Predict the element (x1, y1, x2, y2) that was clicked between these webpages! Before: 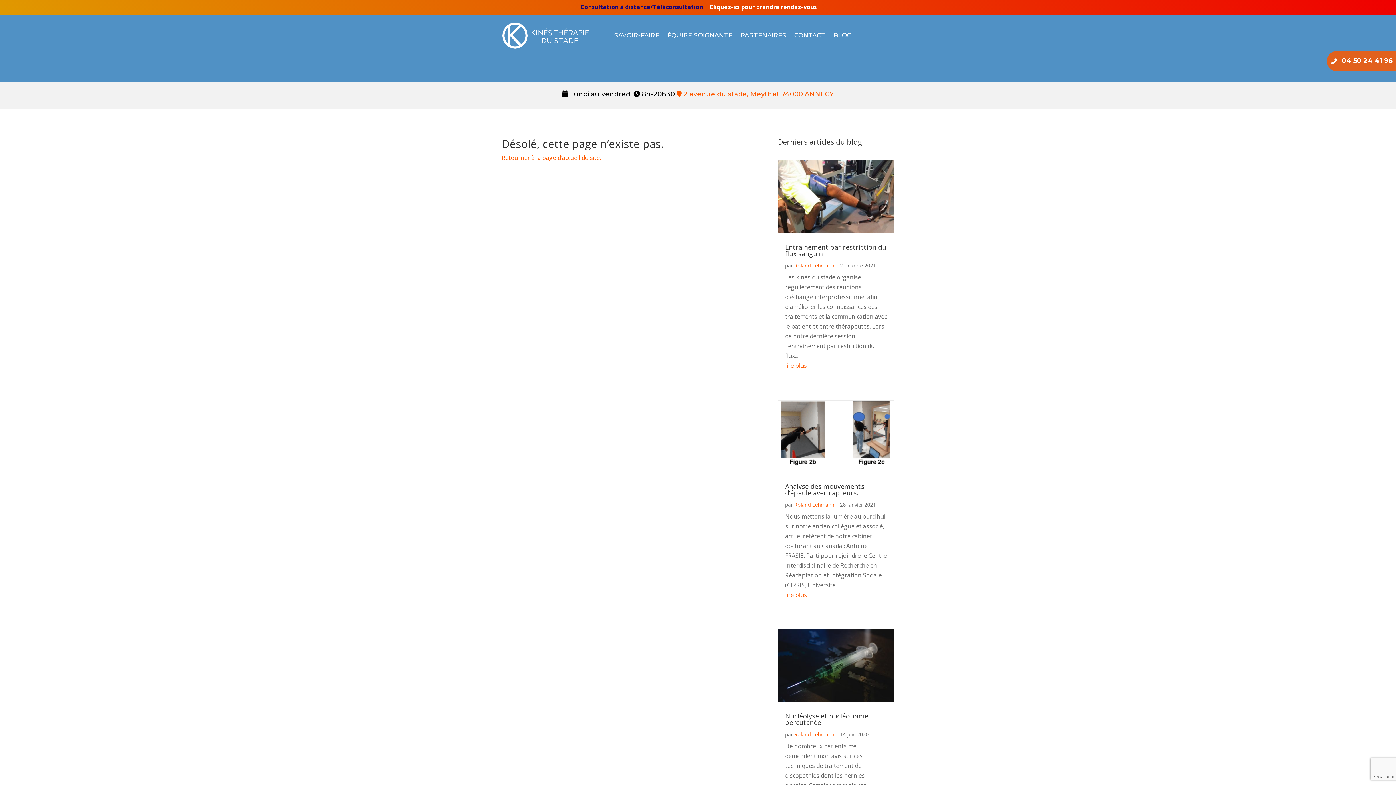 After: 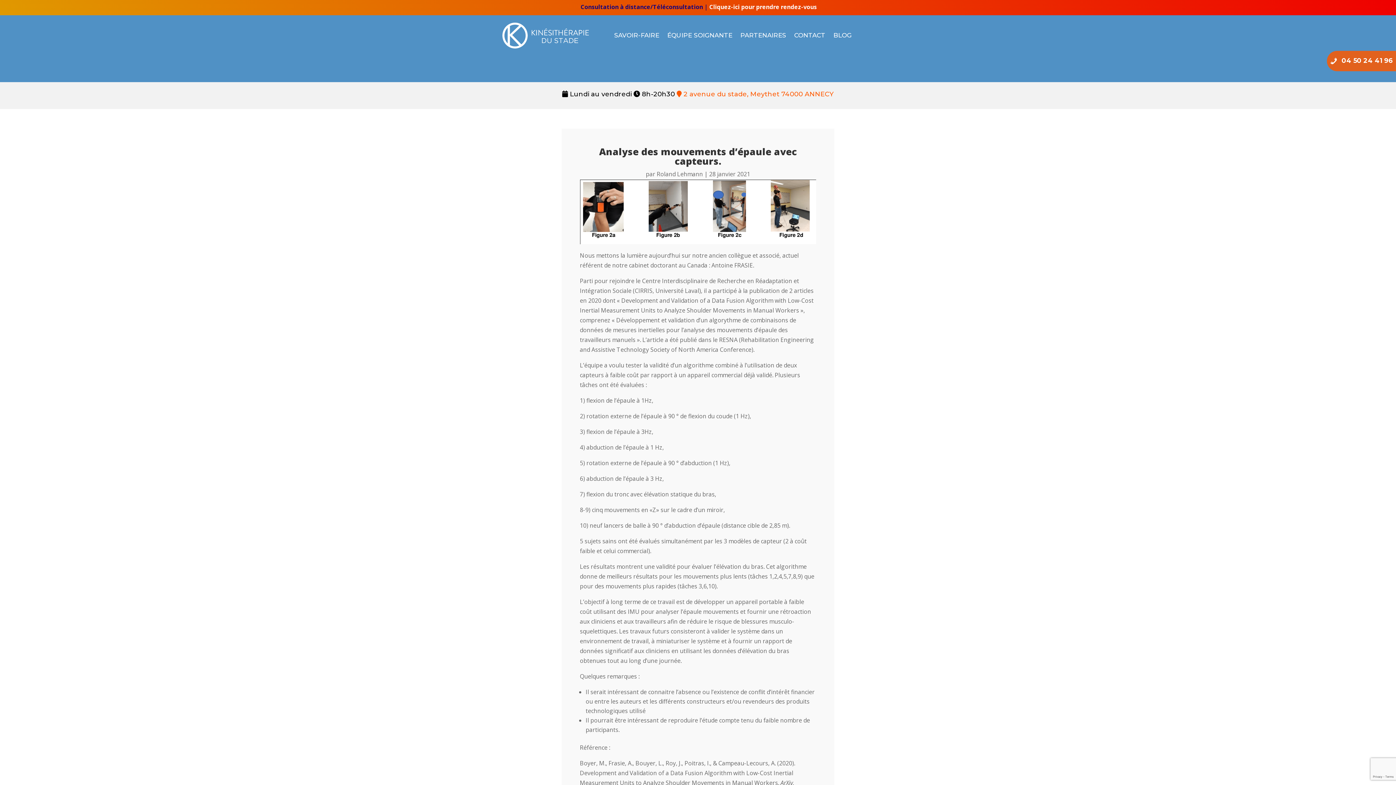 Action: bbox: (785, 591, 807, 599) label: lire plus